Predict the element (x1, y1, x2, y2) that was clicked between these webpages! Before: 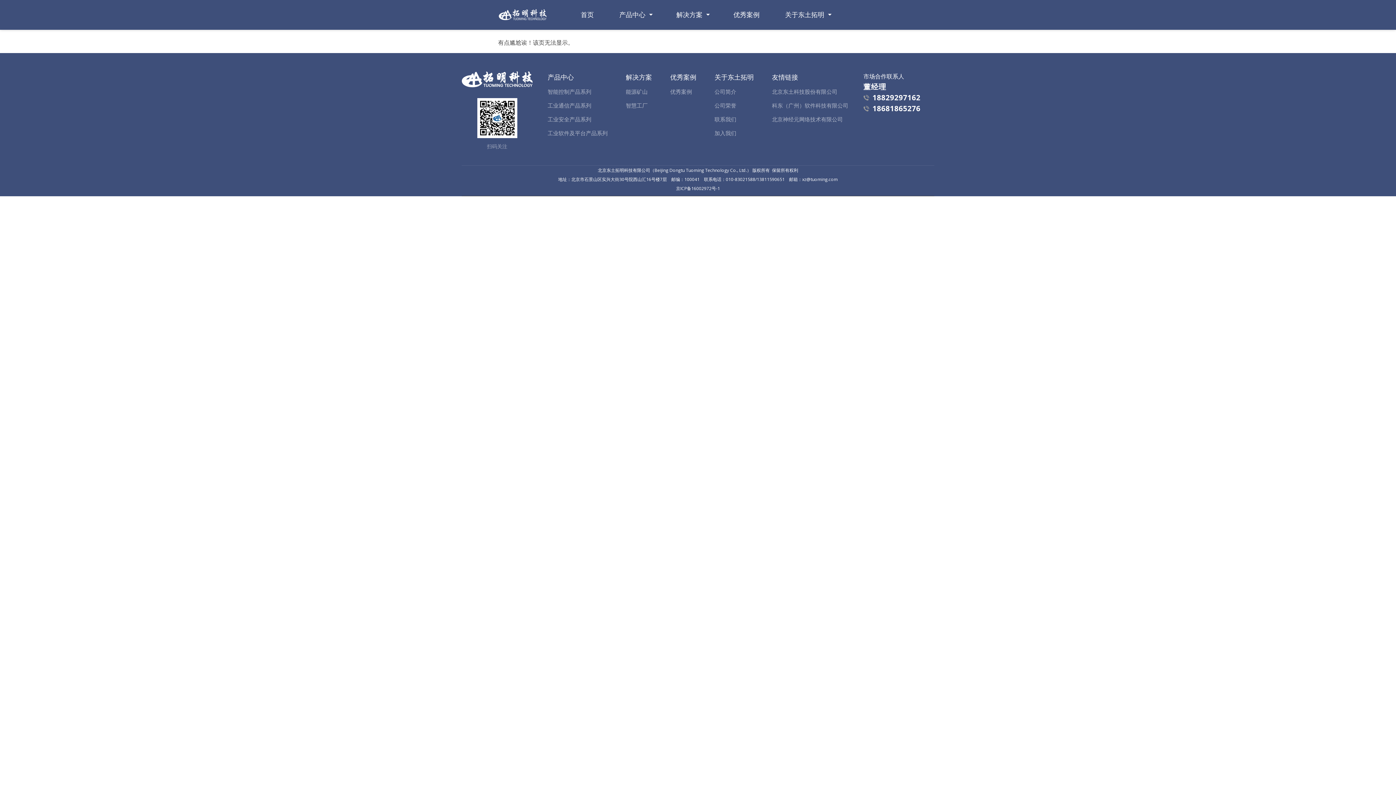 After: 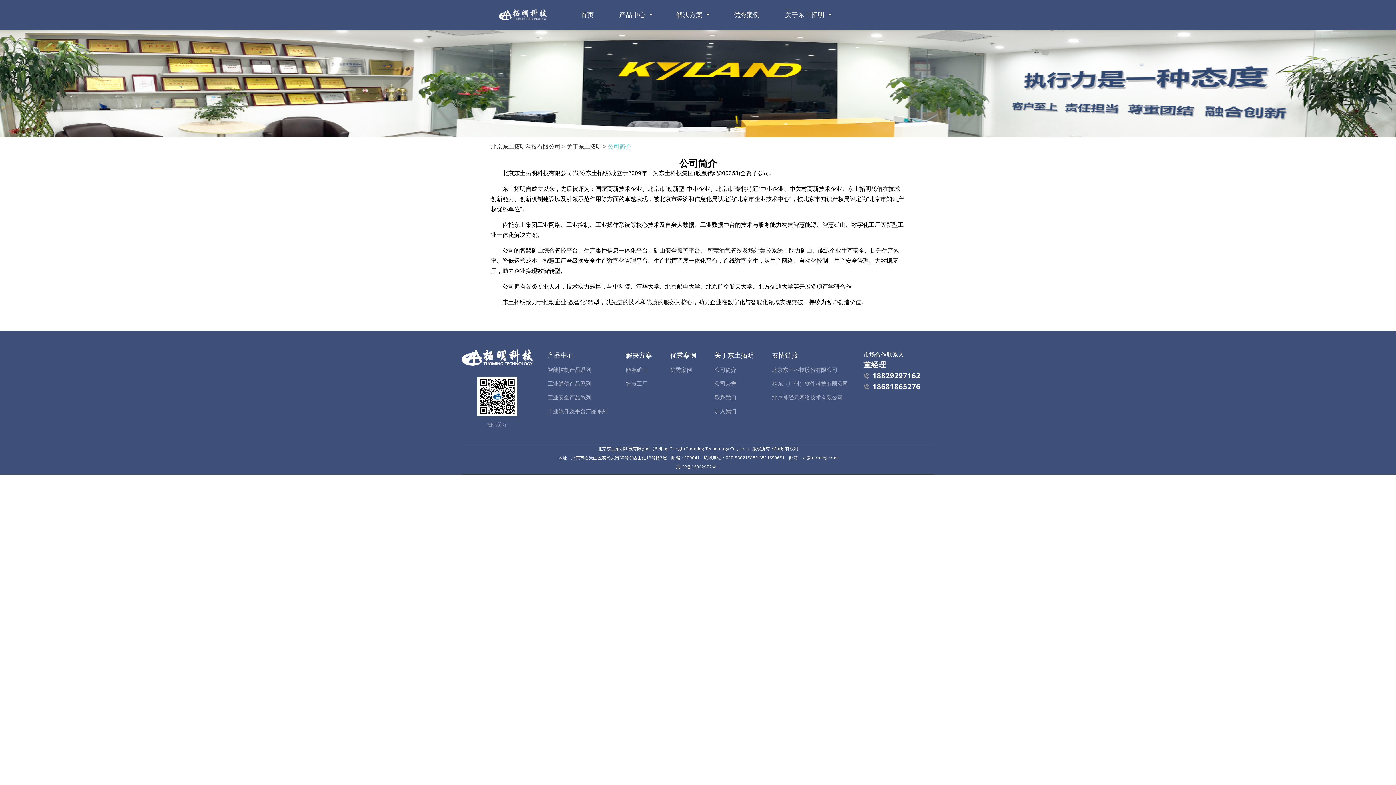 Action: label: 公司简介 bbox: (714, 88, 736, 95)